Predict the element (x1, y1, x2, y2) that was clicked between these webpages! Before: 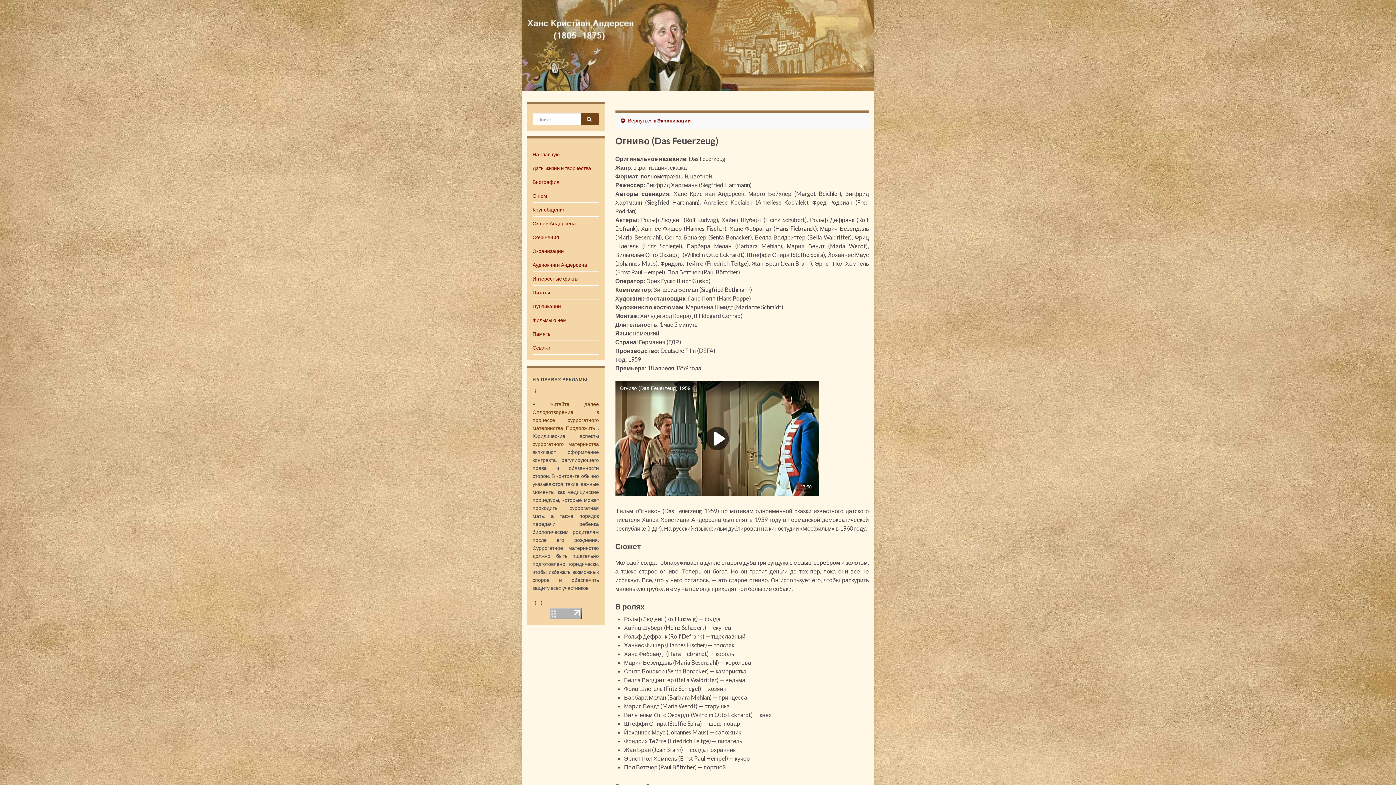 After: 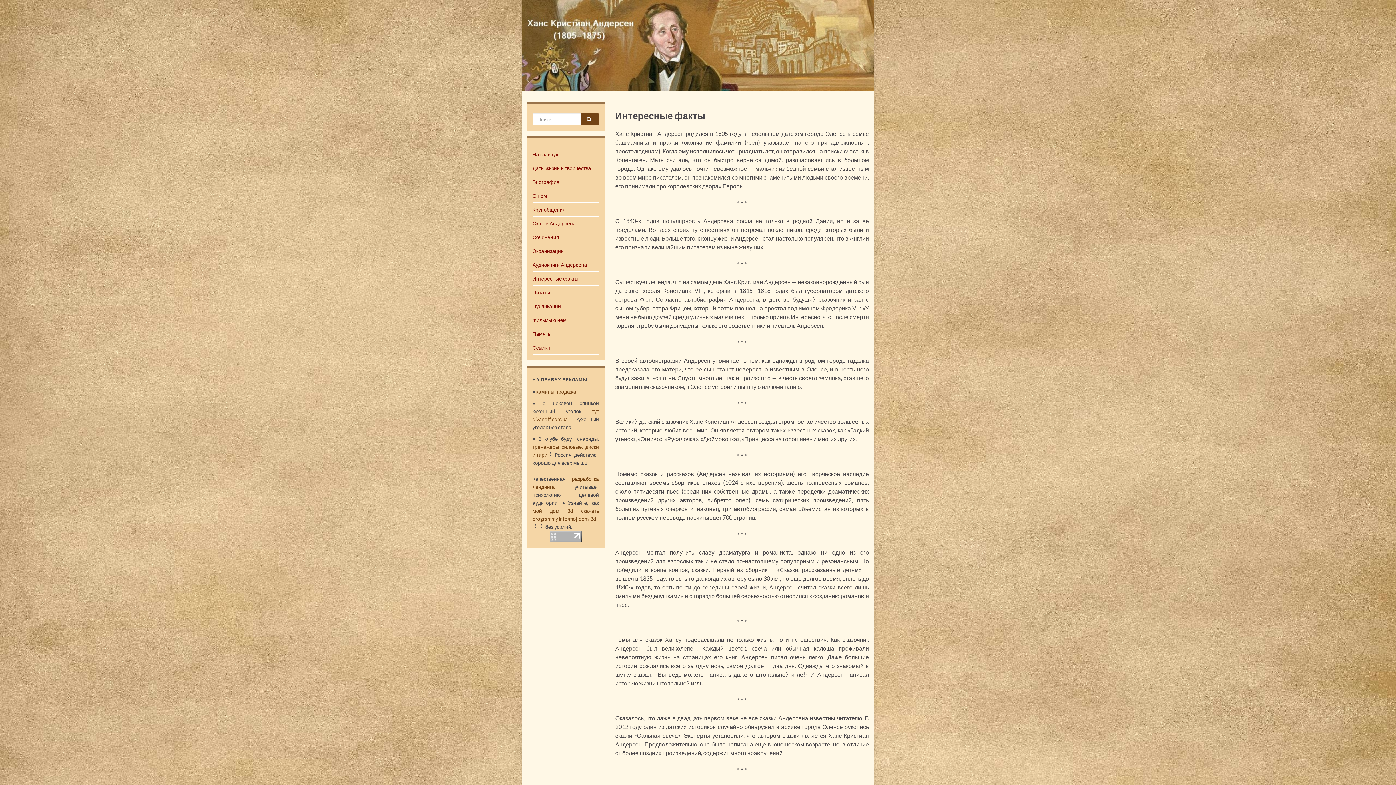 Action: bbox: (532, 275, 578, 281) label: Интересные факты